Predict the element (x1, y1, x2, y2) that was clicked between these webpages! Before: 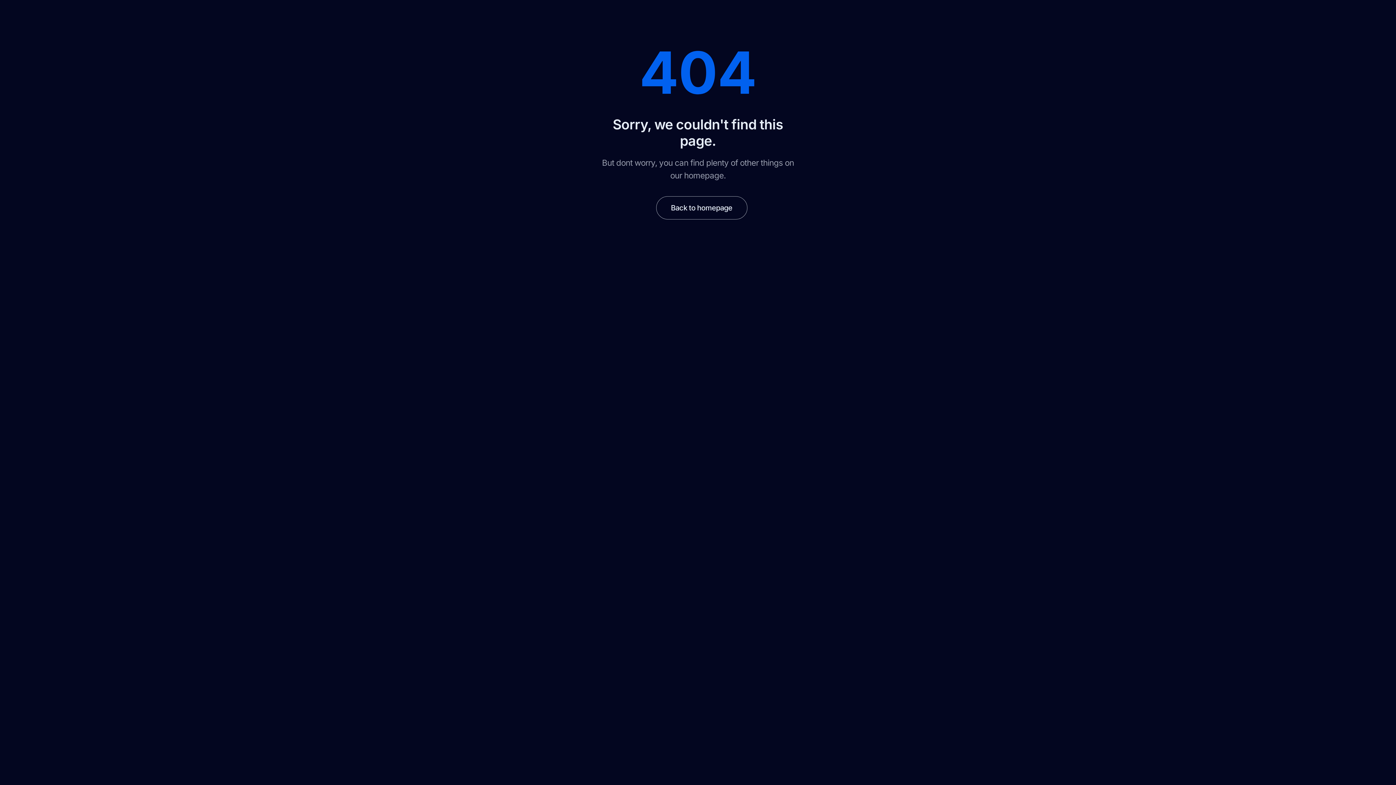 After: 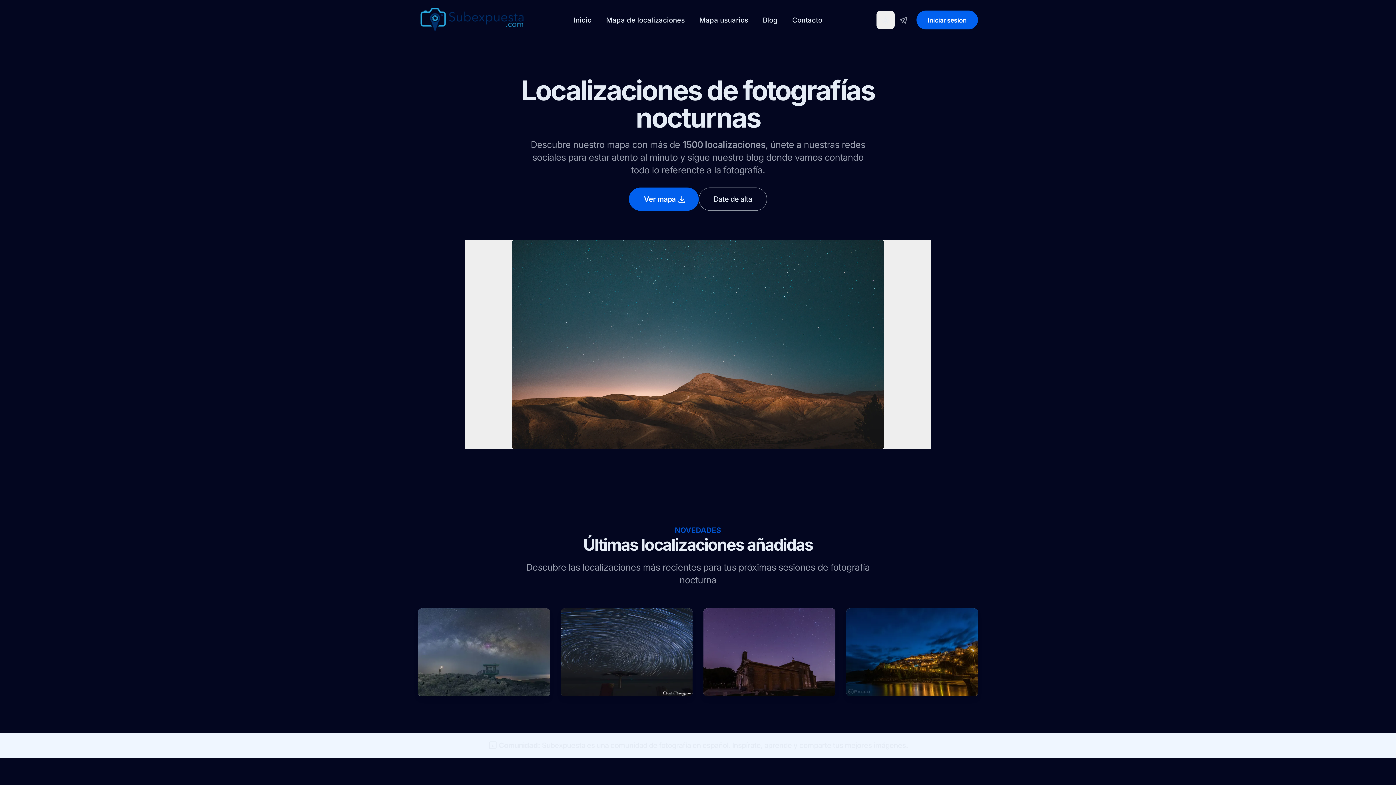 Action: bbox: (656, 196, 747, 219) label: Back to homepage